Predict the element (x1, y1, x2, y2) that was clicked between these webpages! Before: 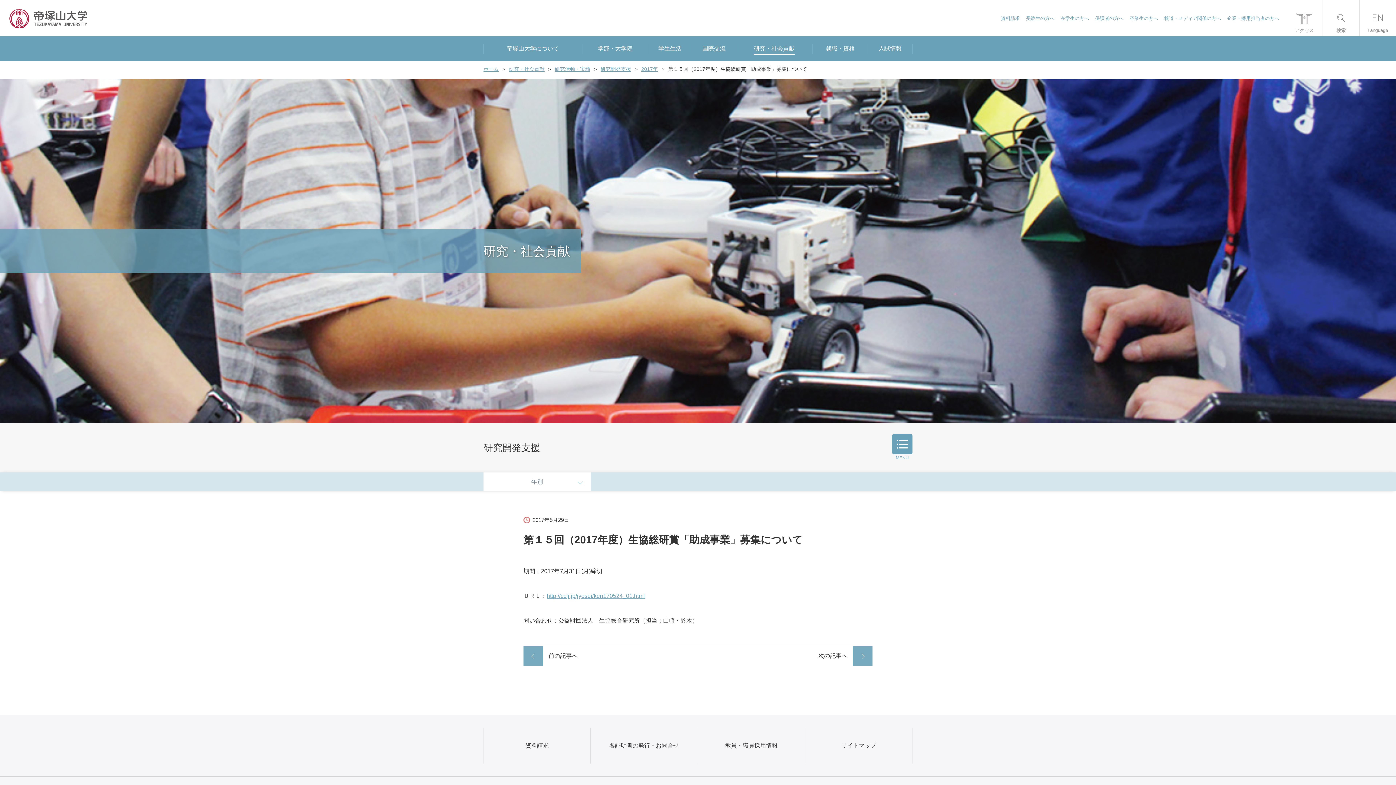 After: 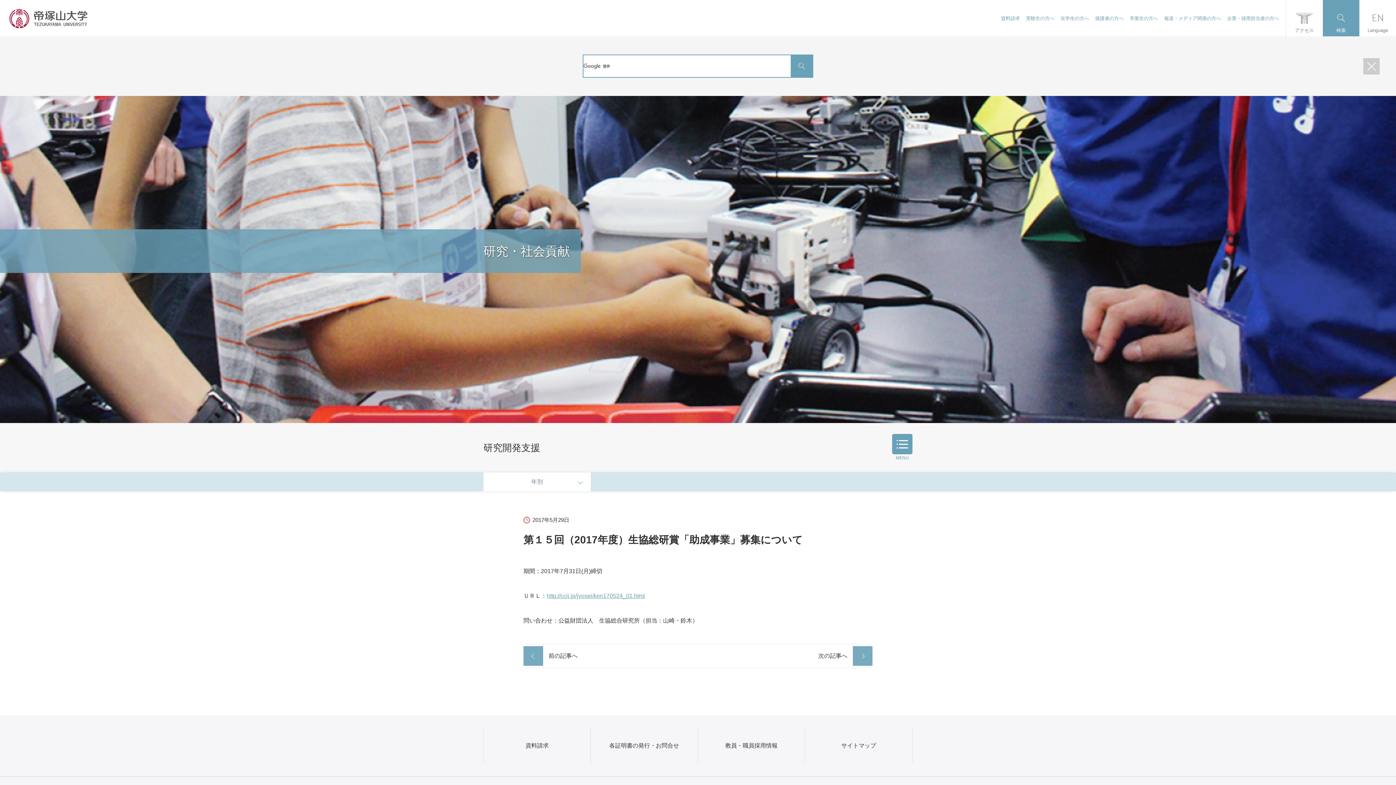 Action: bbox: (1323, 0, 1359, 36) label: 検索